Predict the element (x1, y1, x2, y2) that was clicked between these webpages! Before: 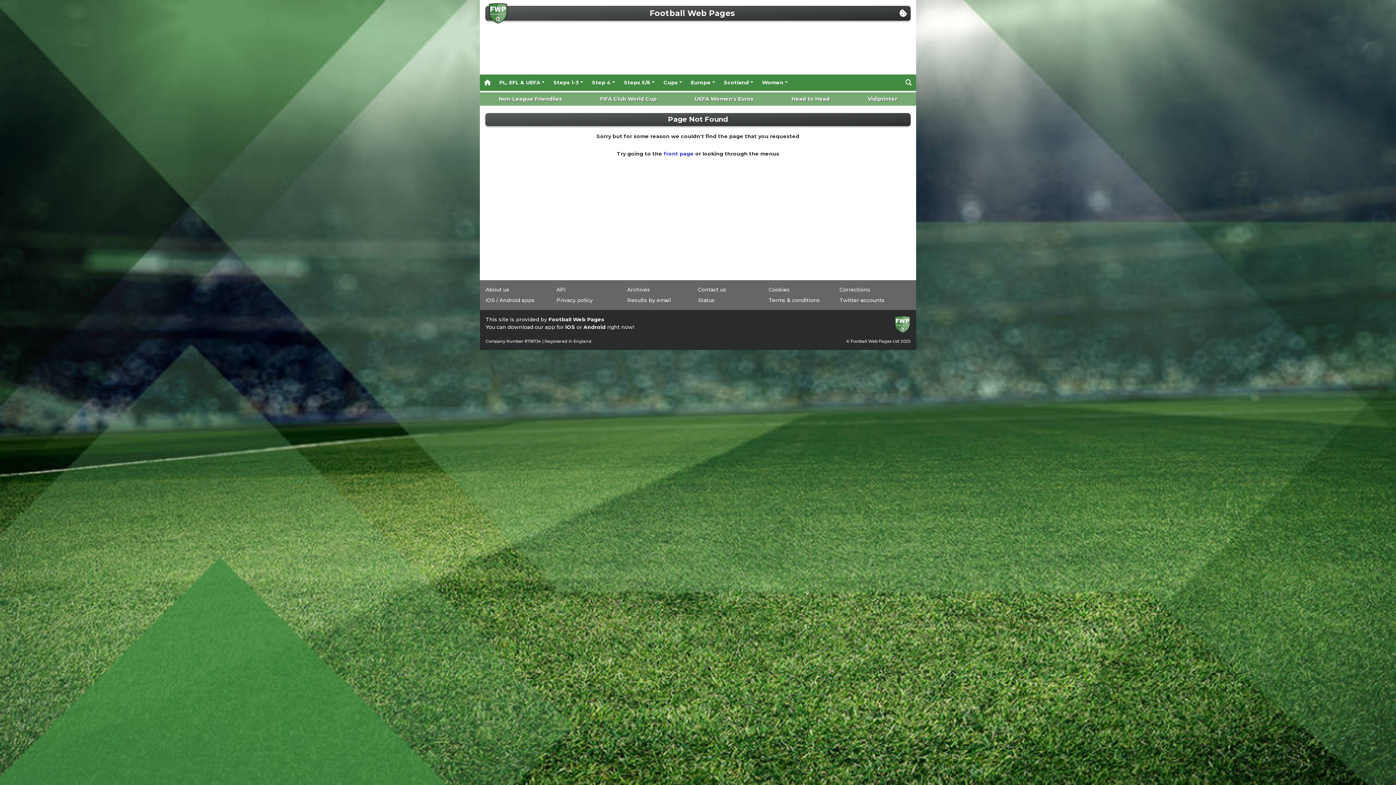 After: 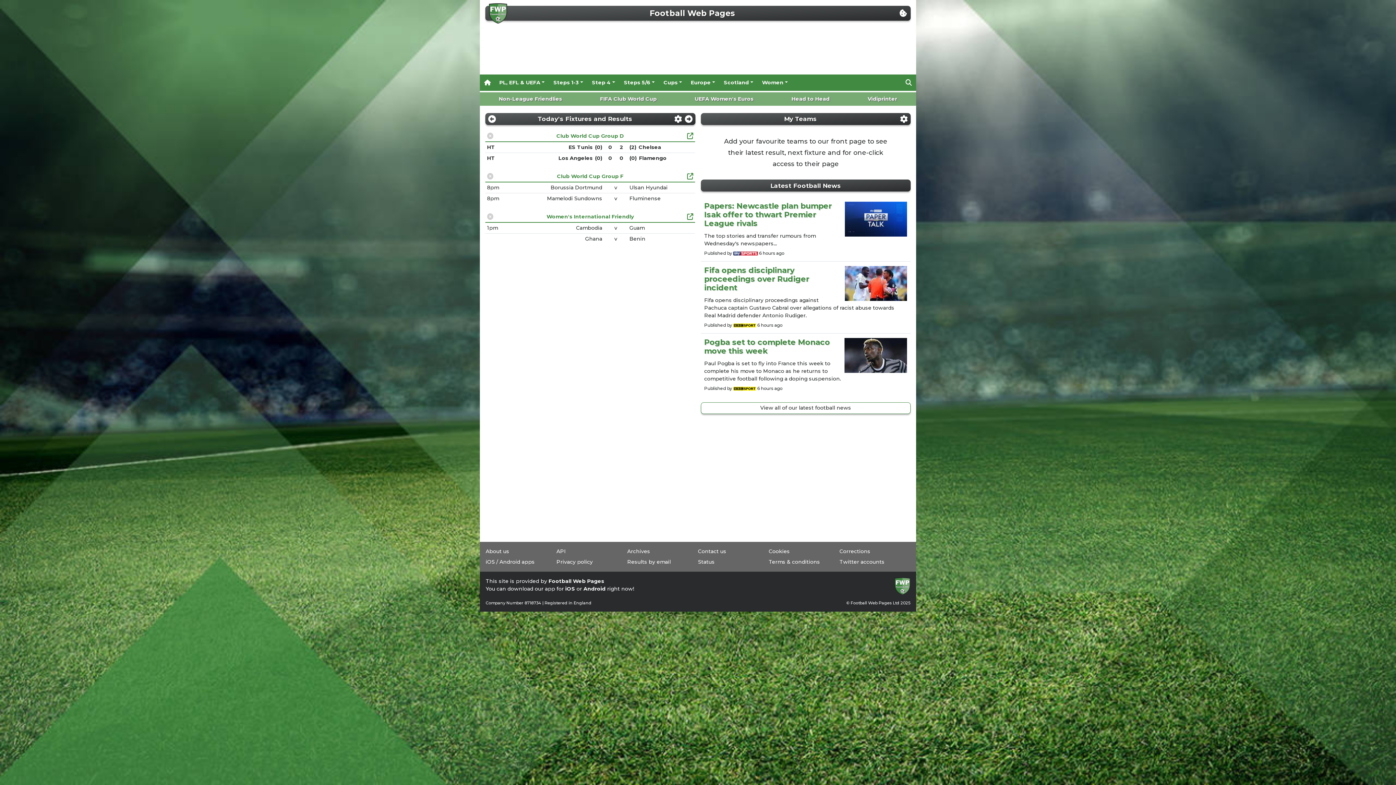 Action: bbox: (663, 150, 694, 157) label: front page